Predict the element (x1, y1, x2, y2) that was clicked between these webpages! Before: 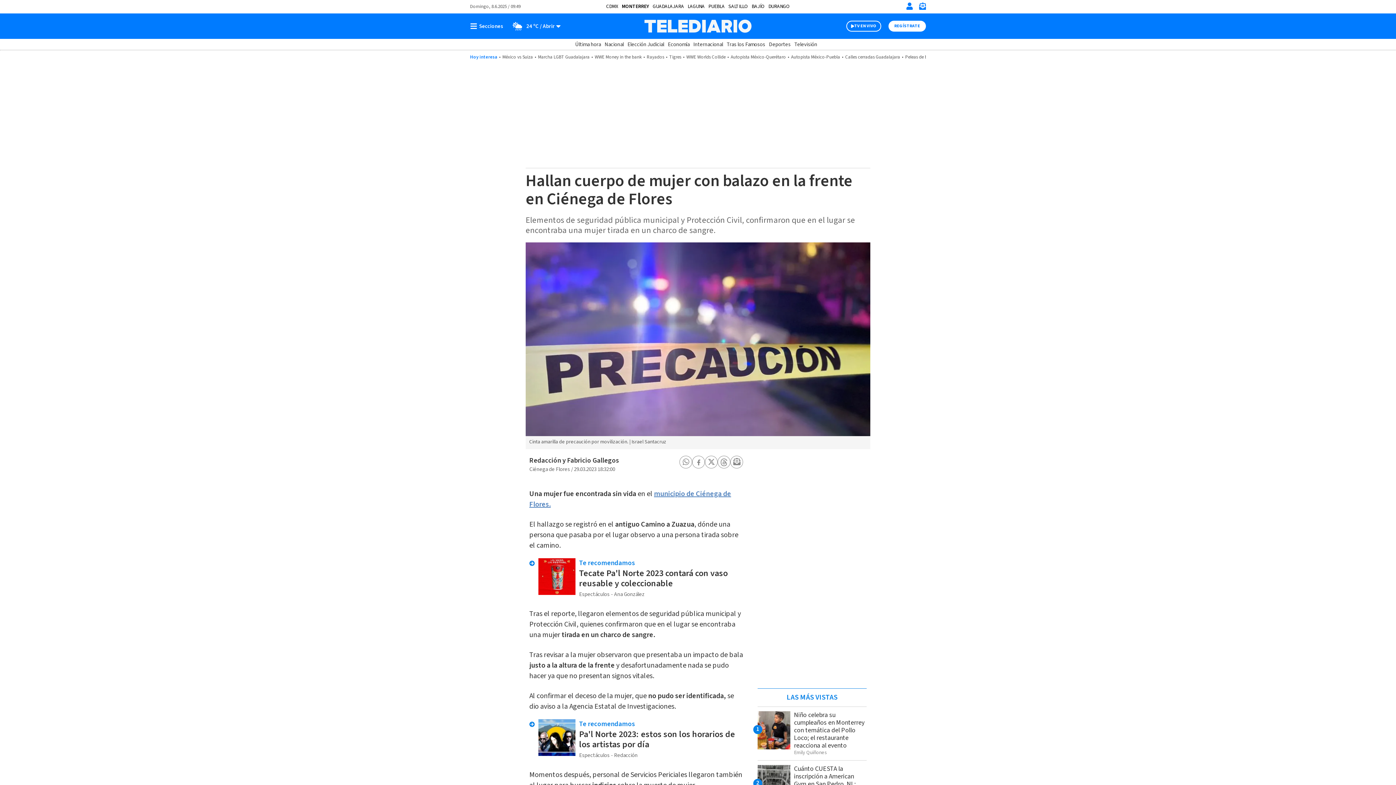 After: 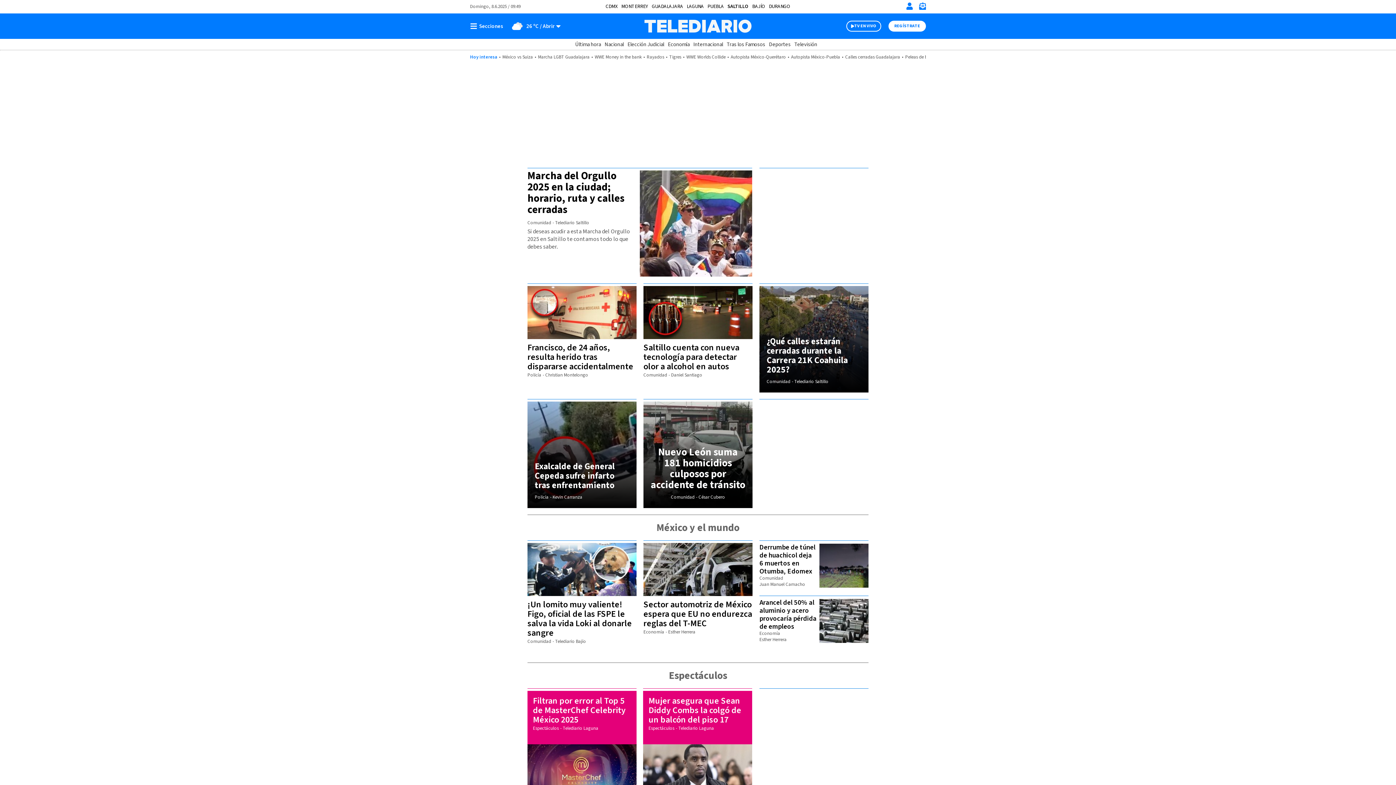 Action: label: SALTILLO bbox: (728, 2, 748, 10)